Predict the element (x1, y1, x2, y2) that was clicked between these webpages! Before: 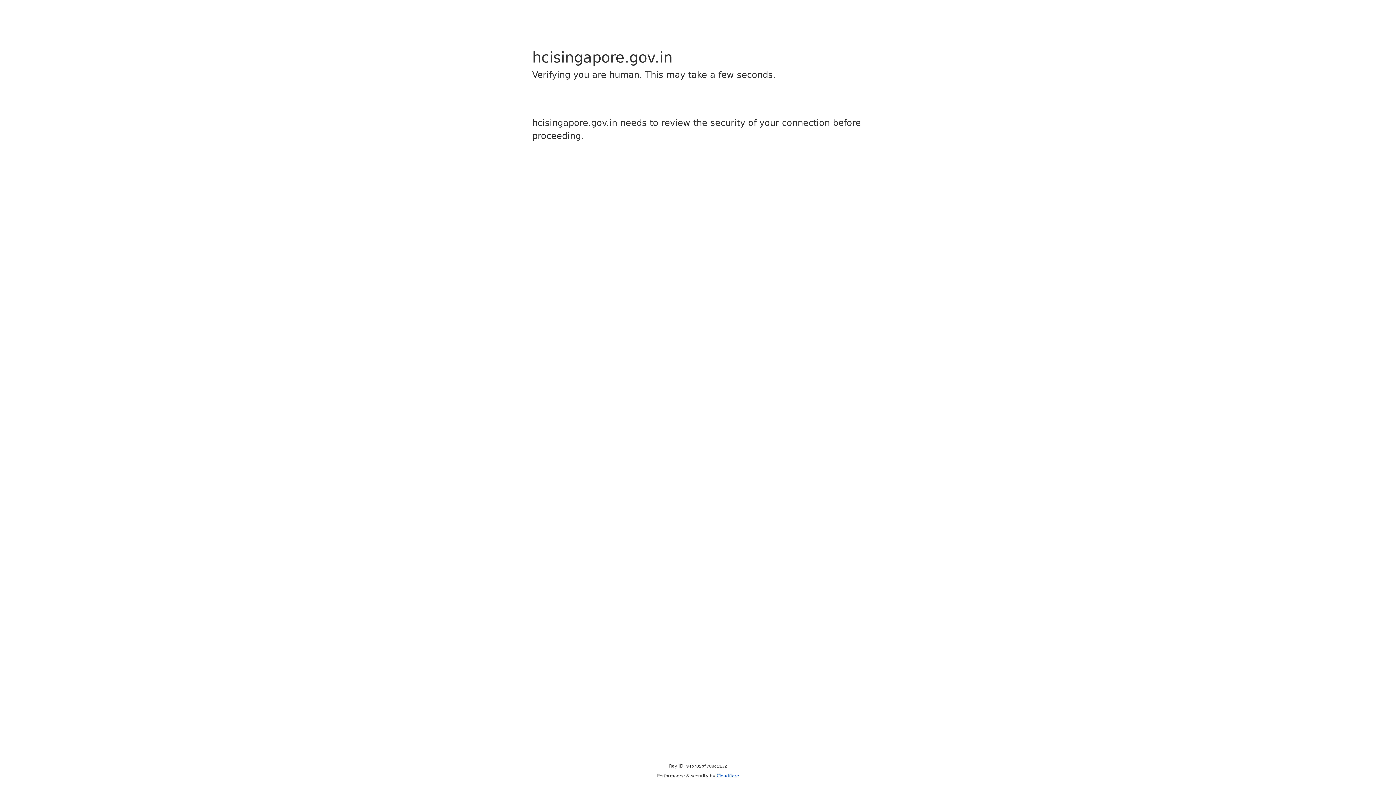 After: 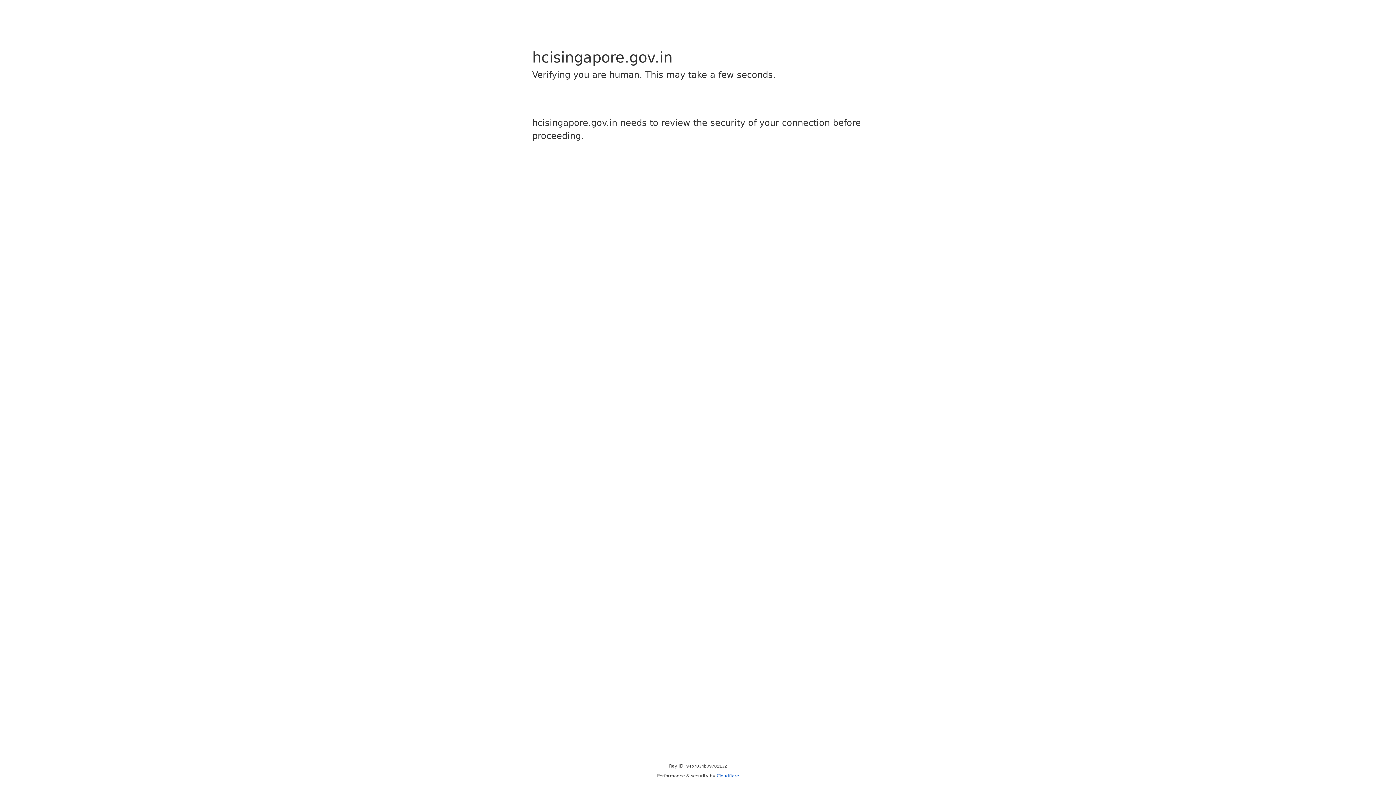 Action: bbox: (716, 773, 739, 778) label: Cloudflare